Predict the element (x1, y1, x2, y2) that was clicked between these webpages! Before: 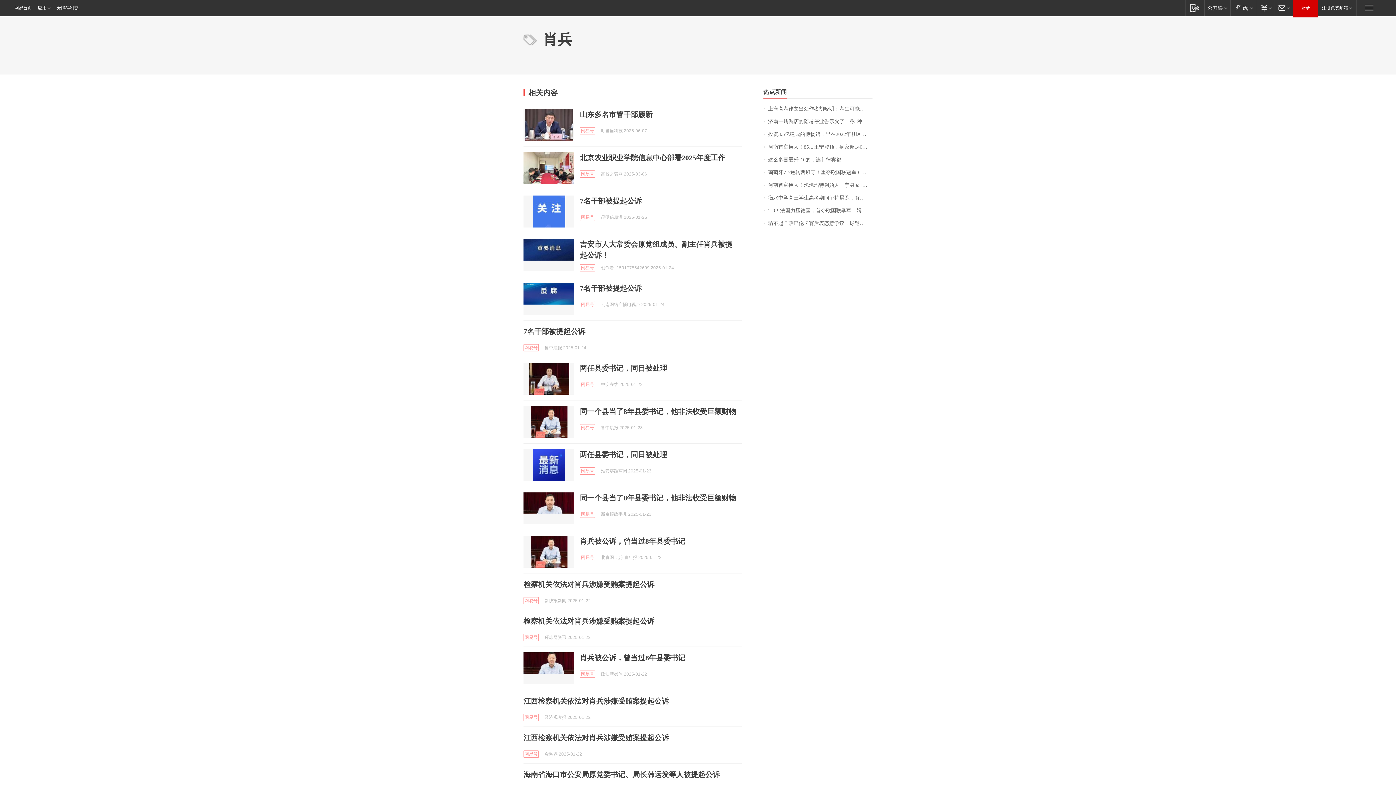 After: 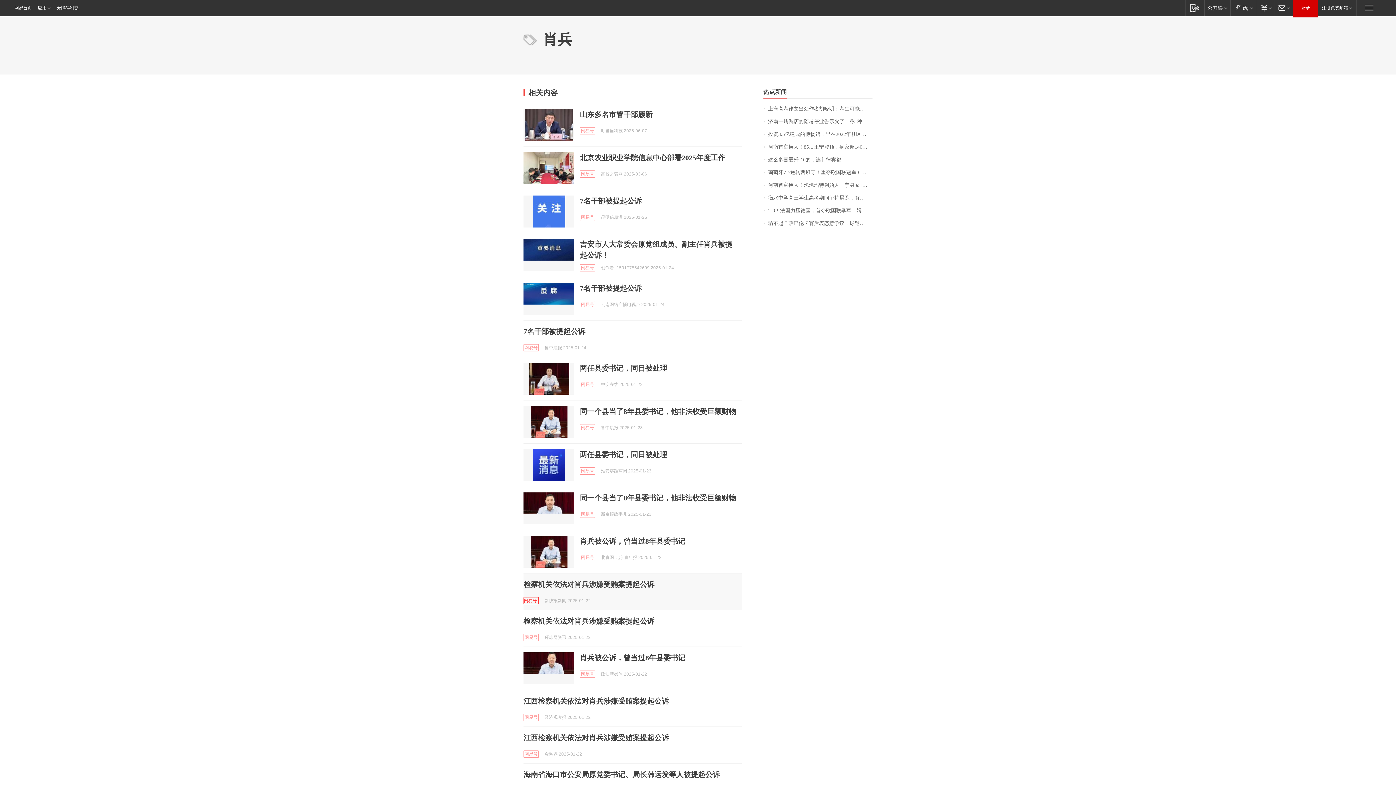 Action: label: 网易号 bbox: (523, 597, 538, 604)